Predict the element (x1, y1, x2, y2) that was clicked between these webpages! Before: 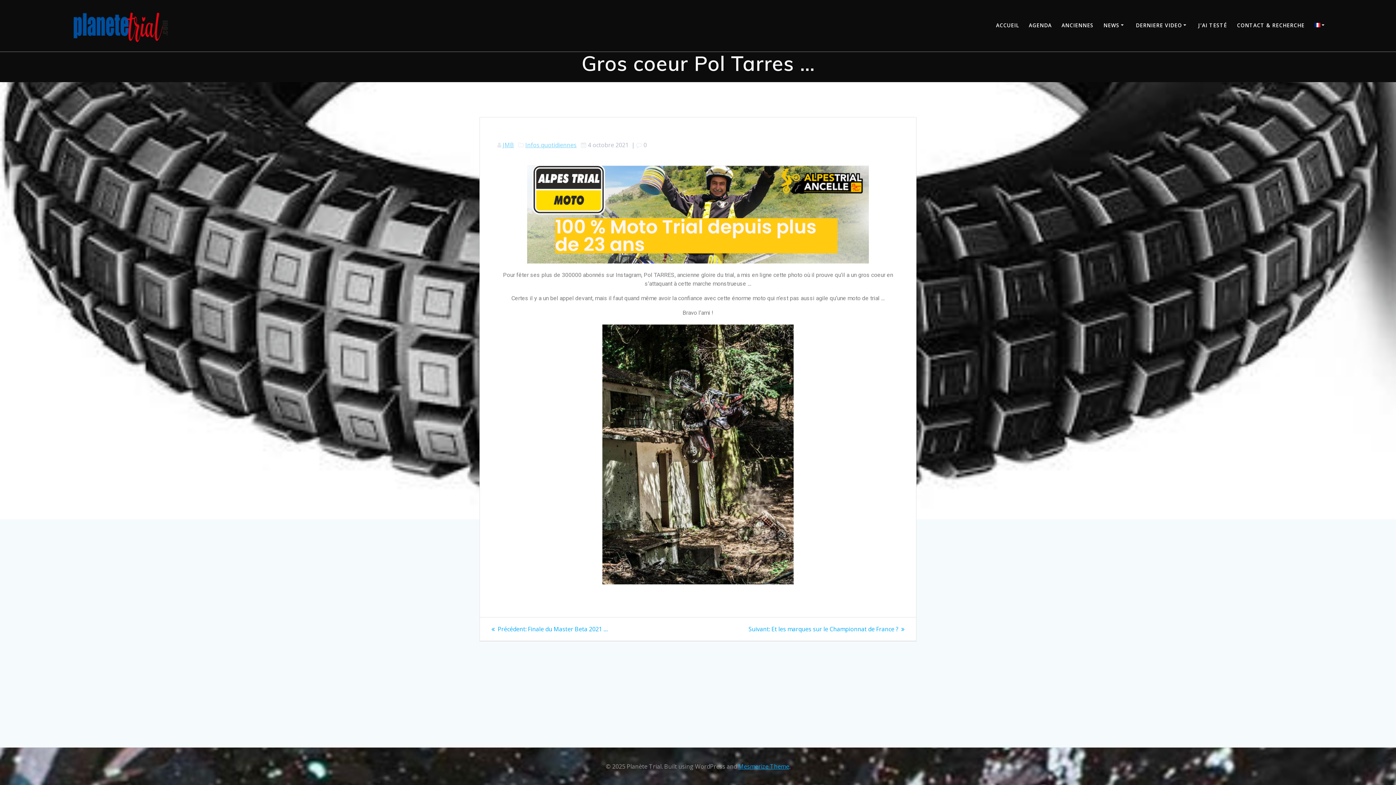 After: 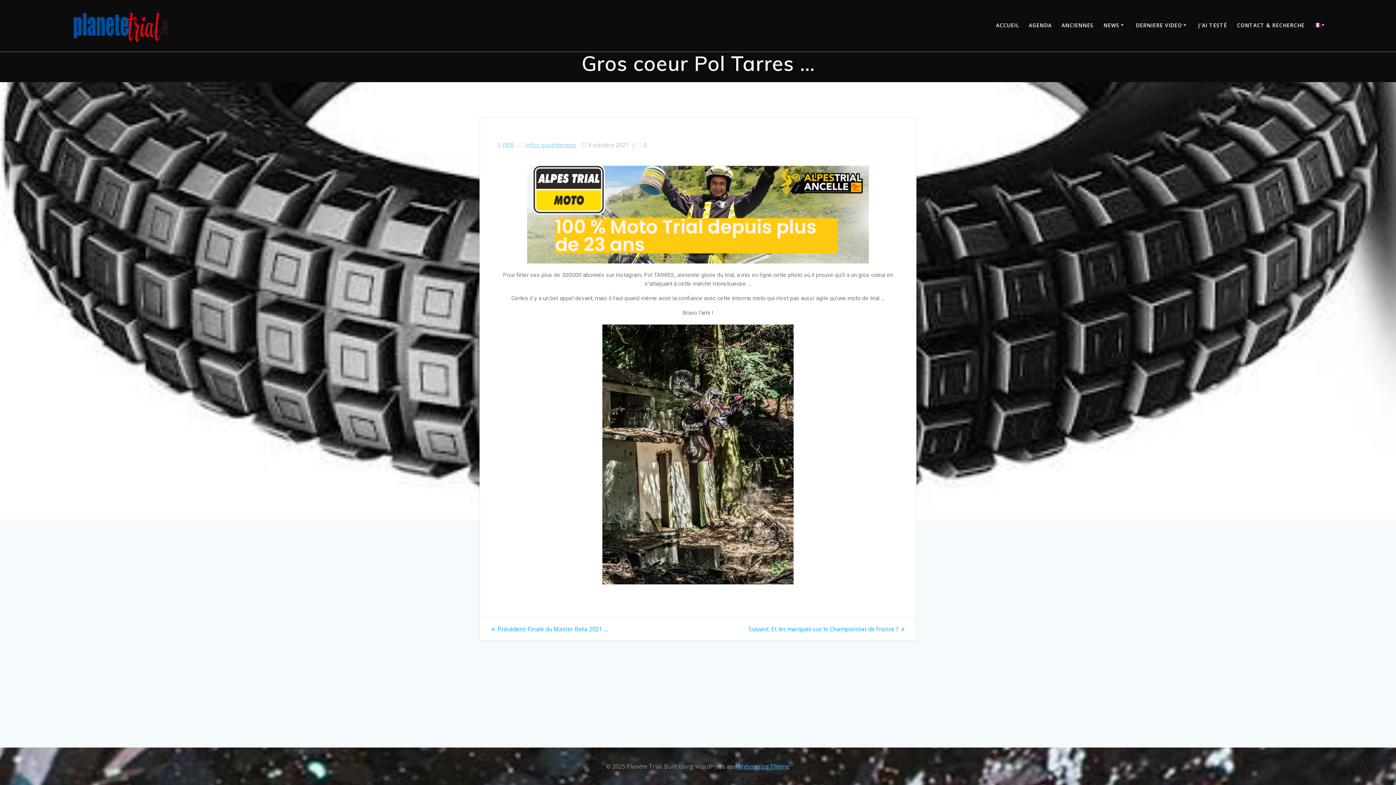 Action: label: Mesmerize Theme bbox: (738, 762, 789, 770)